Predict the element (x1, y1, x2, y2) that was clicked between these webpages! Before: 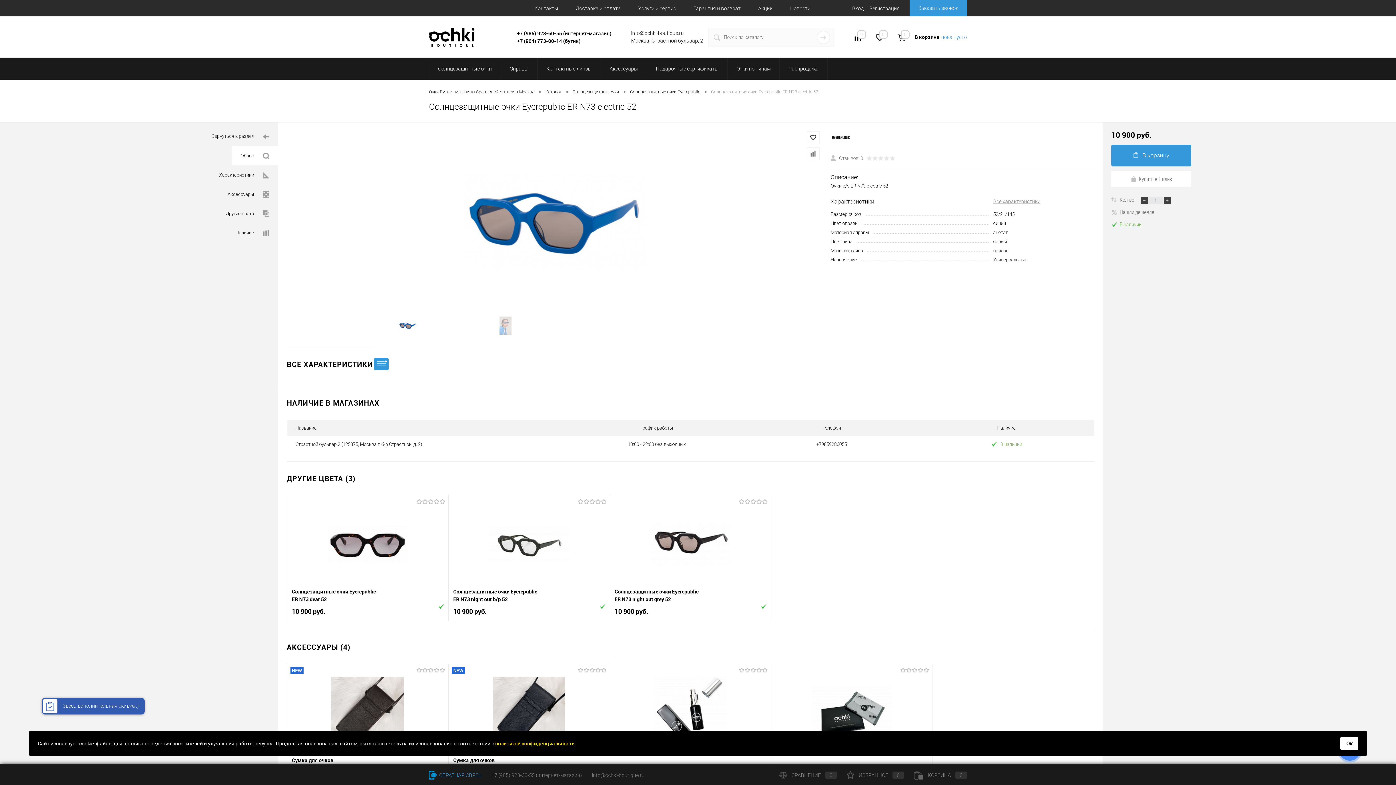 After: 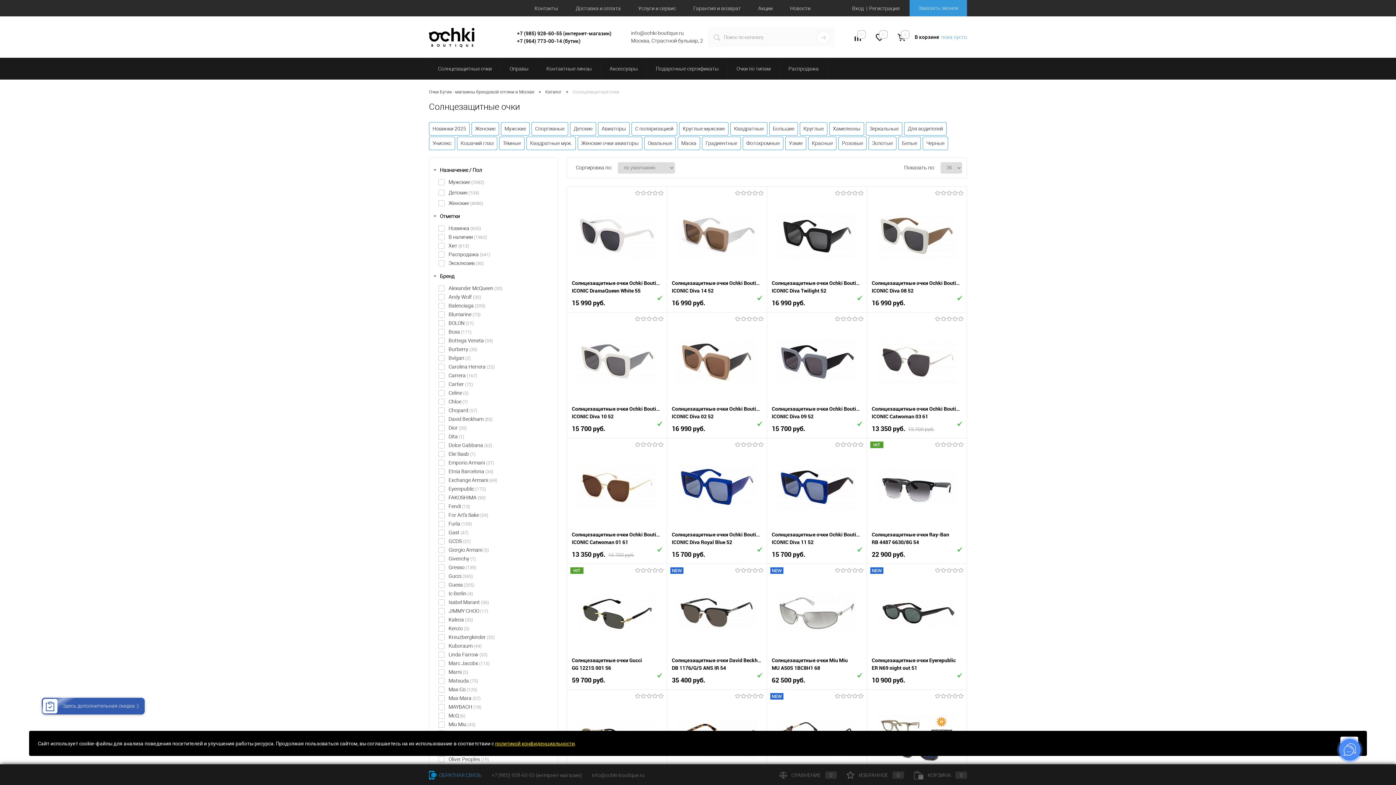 Action: label: Солнцезащитные очки bbox: (572, 88, 619, 96)